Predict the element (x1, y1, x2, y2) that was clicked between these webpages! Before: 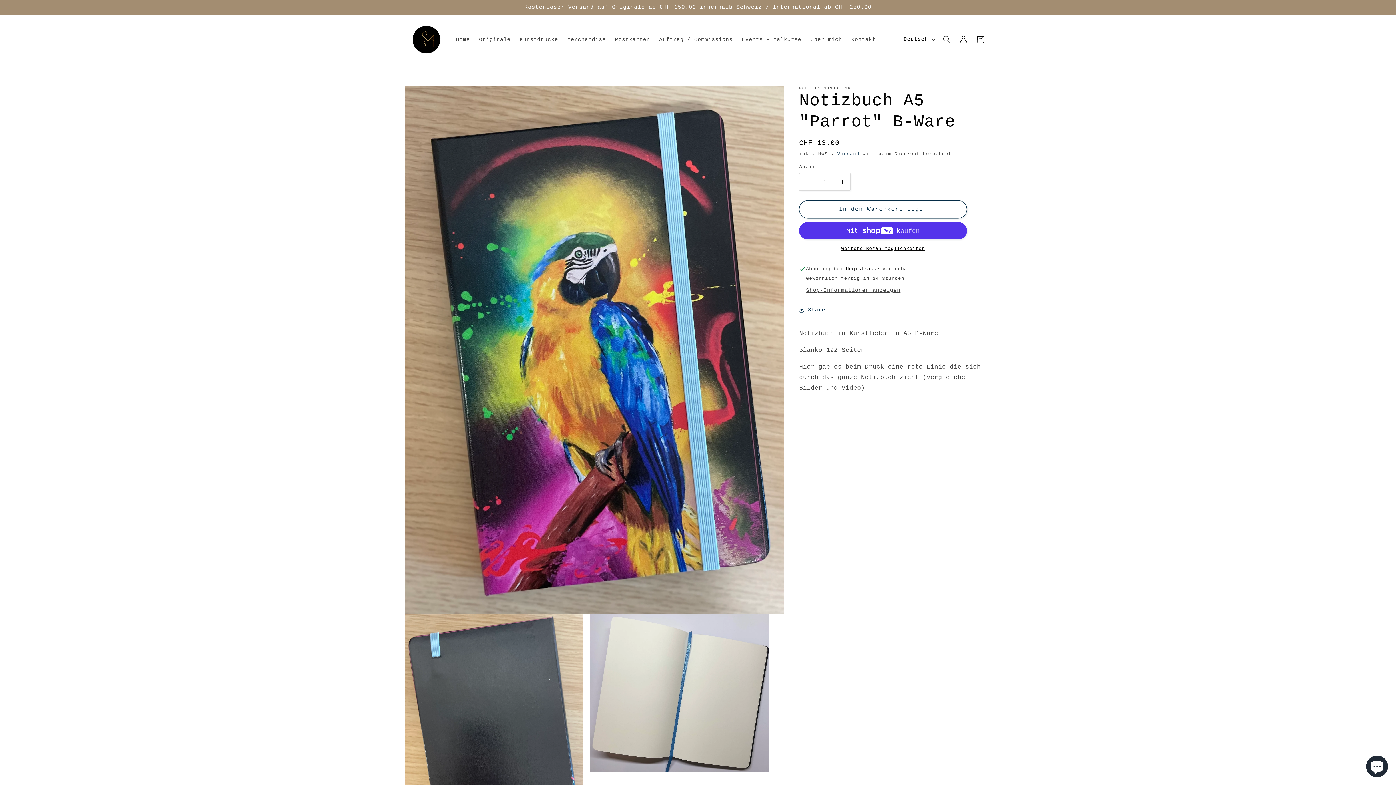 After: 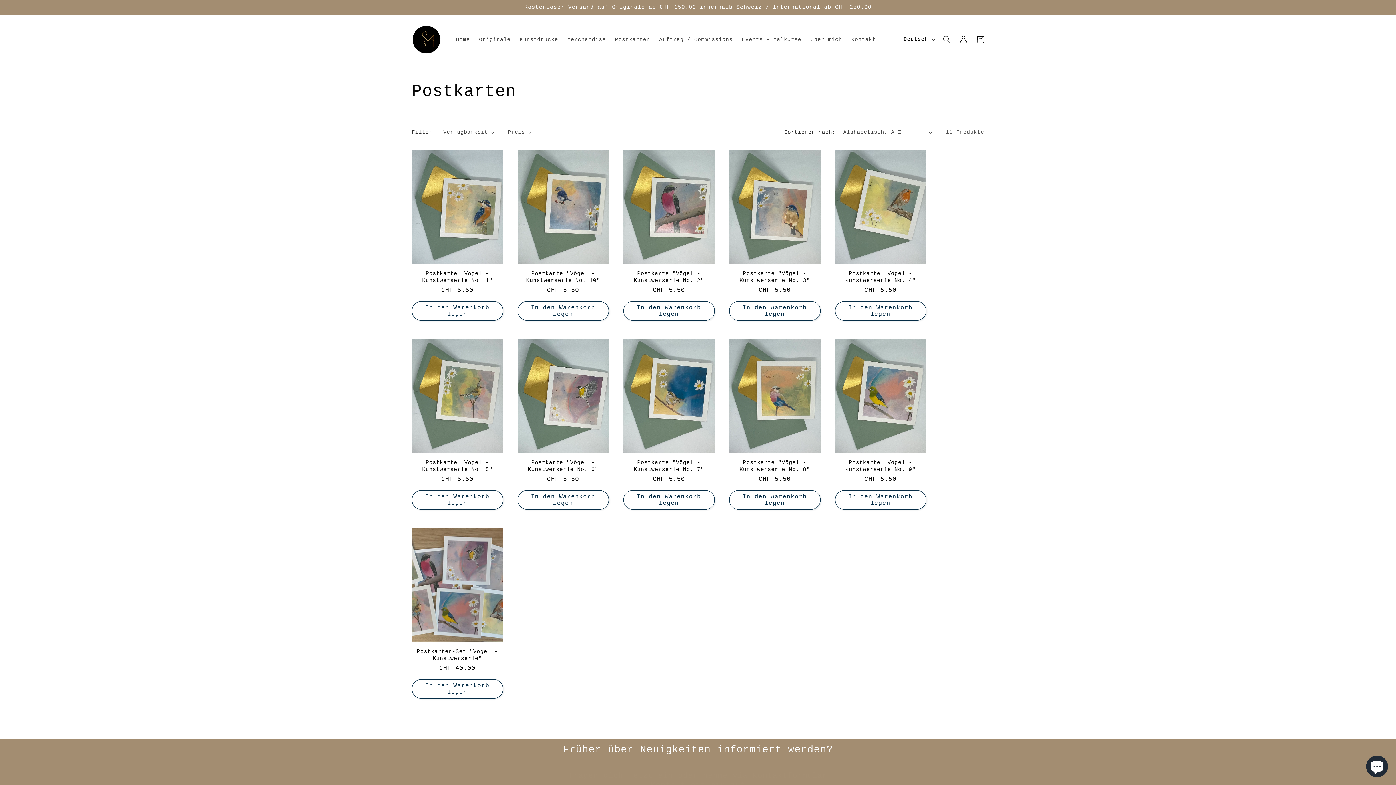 Action: bbox: (610, 31, 654, 47) label: Postkarten